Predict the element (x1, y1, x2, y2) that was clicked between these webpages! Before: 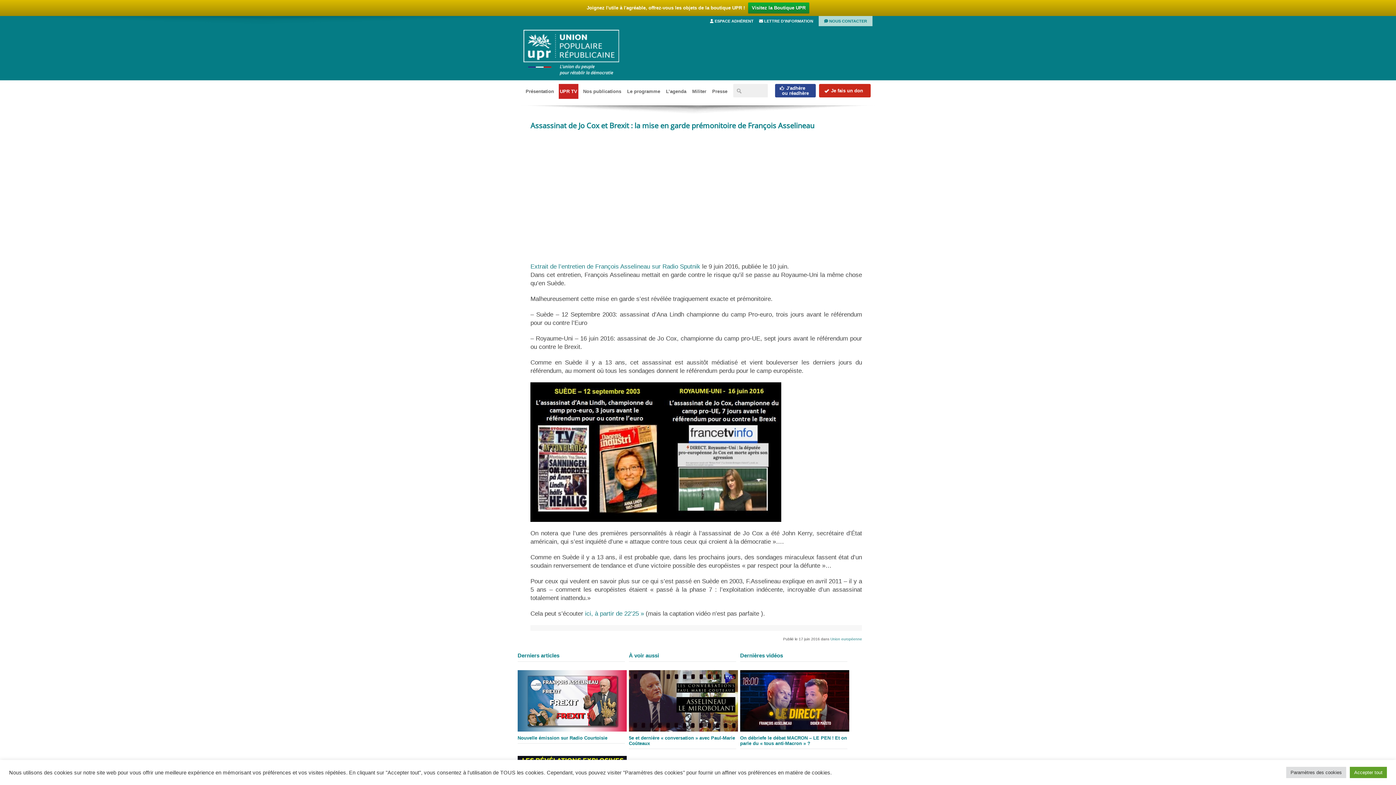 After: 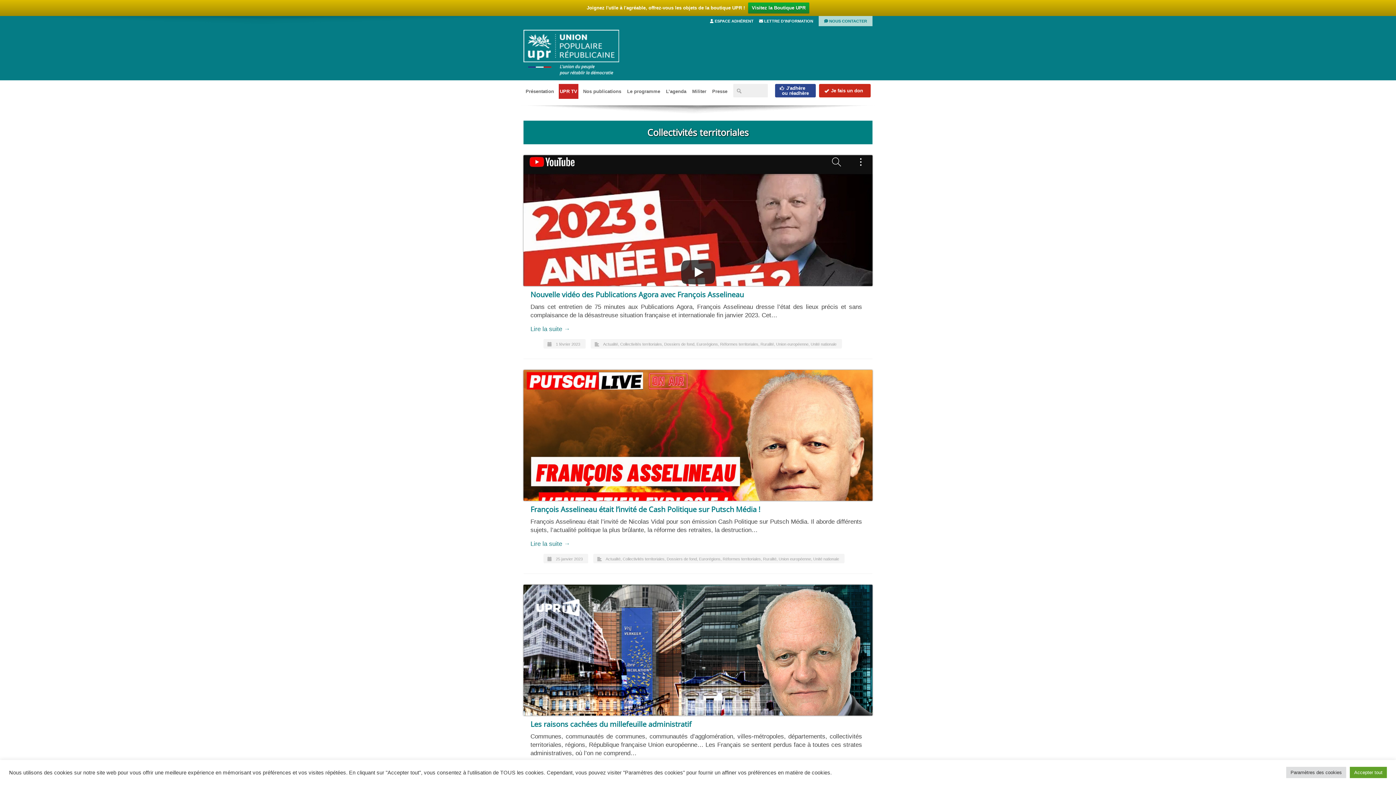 Action: bbox: (830, 637, 862, 641) label: Union européenne